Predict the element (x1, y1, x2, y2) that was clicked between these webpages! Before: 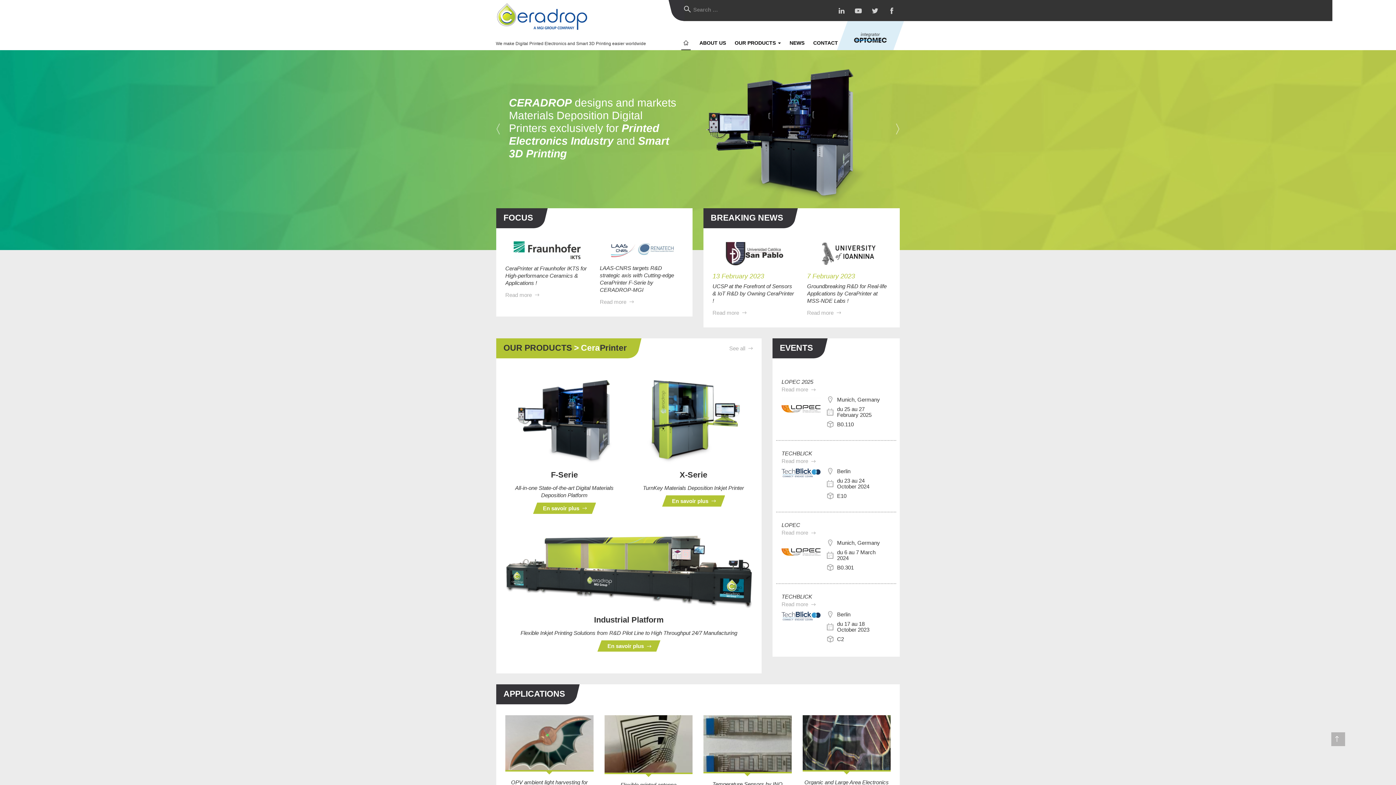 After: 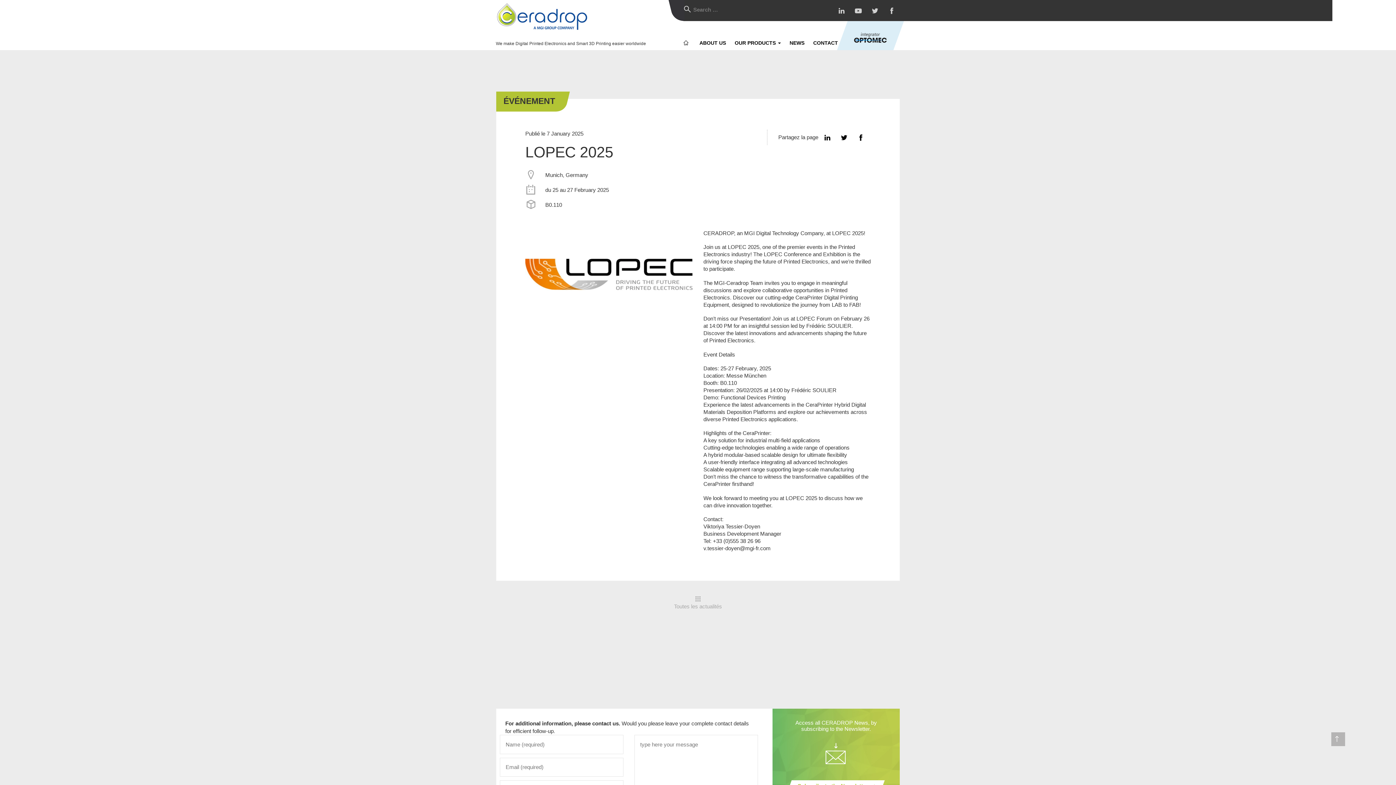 Action: bbox: (781, 378, 890, 385) label: LOPEC 2025